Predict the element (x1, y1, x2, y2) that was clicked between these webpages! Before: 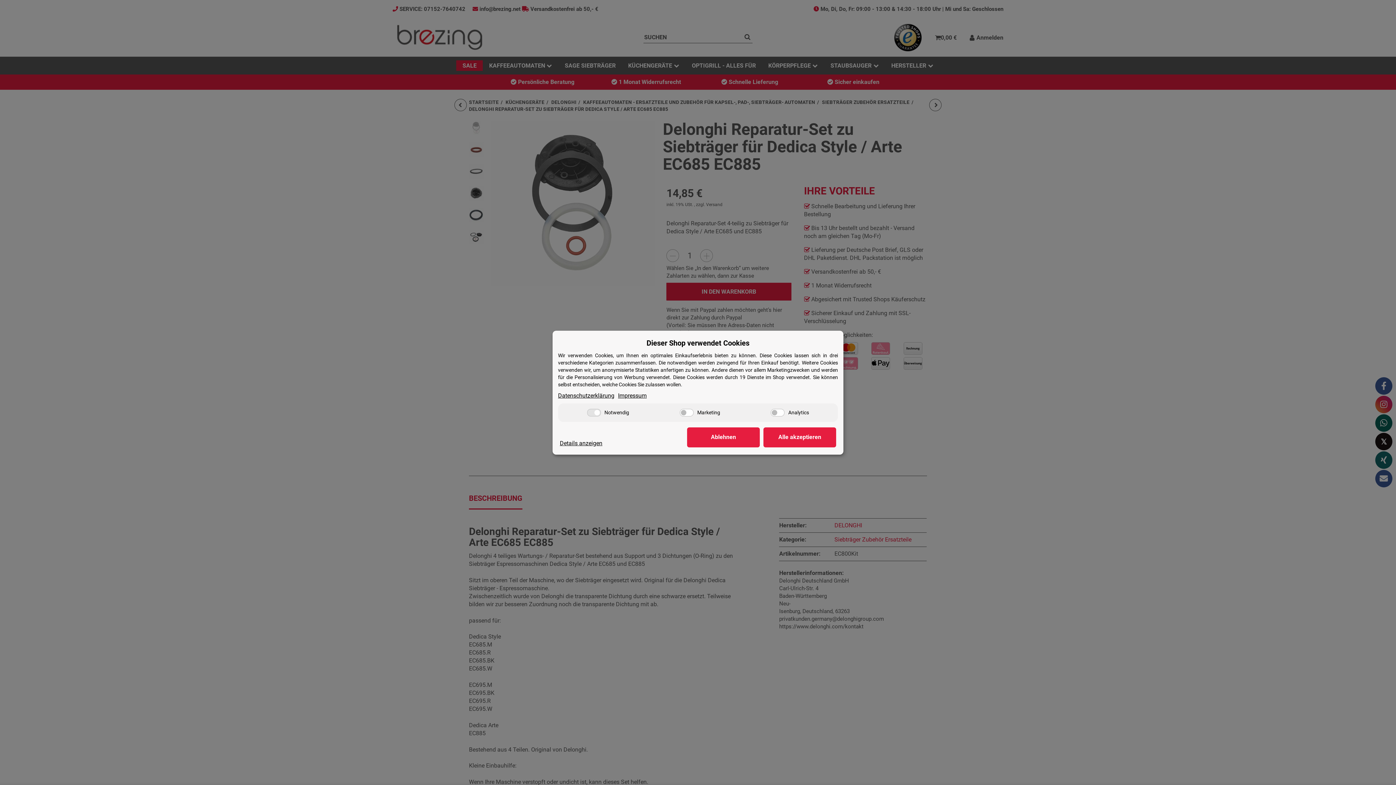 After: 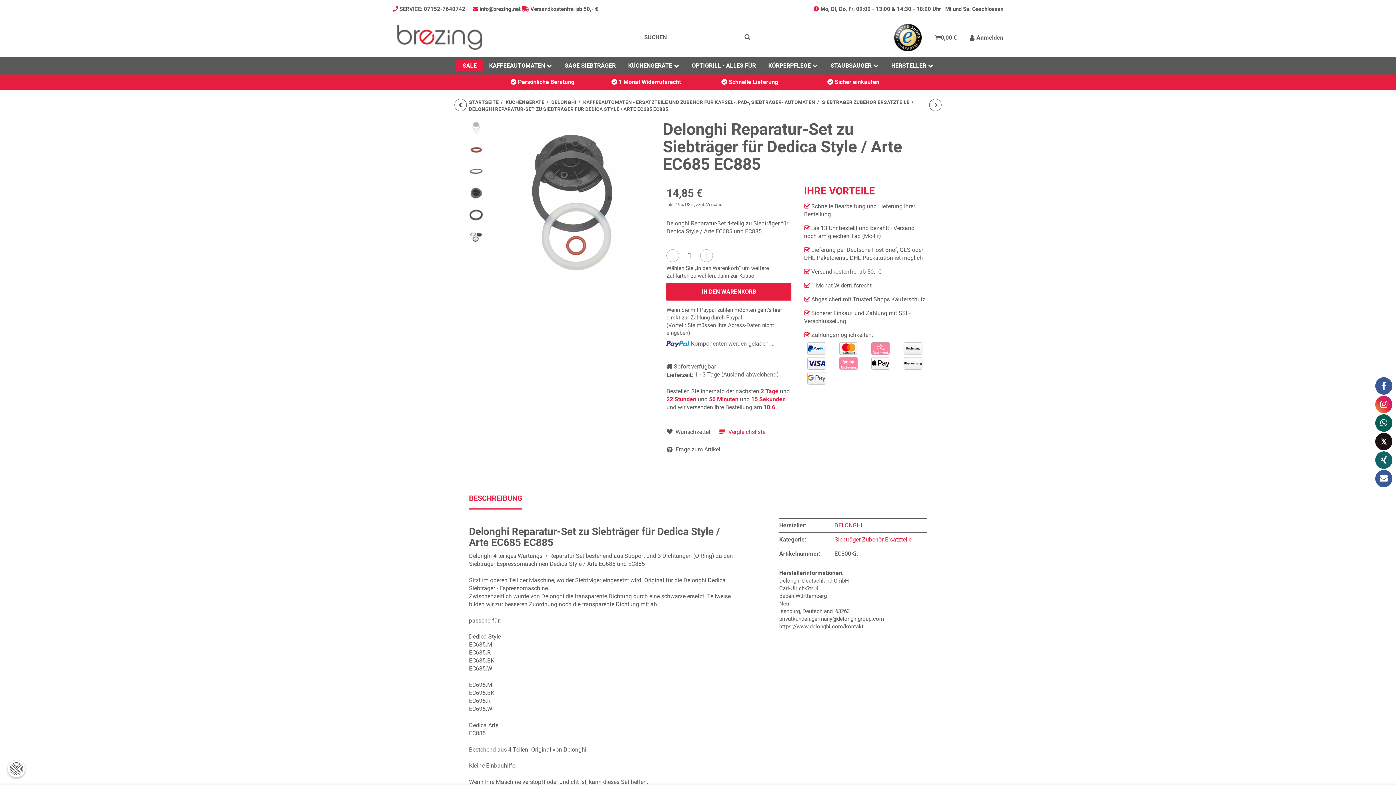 Action: label: Ablehnen bbox: (687, 427, 760, 447)